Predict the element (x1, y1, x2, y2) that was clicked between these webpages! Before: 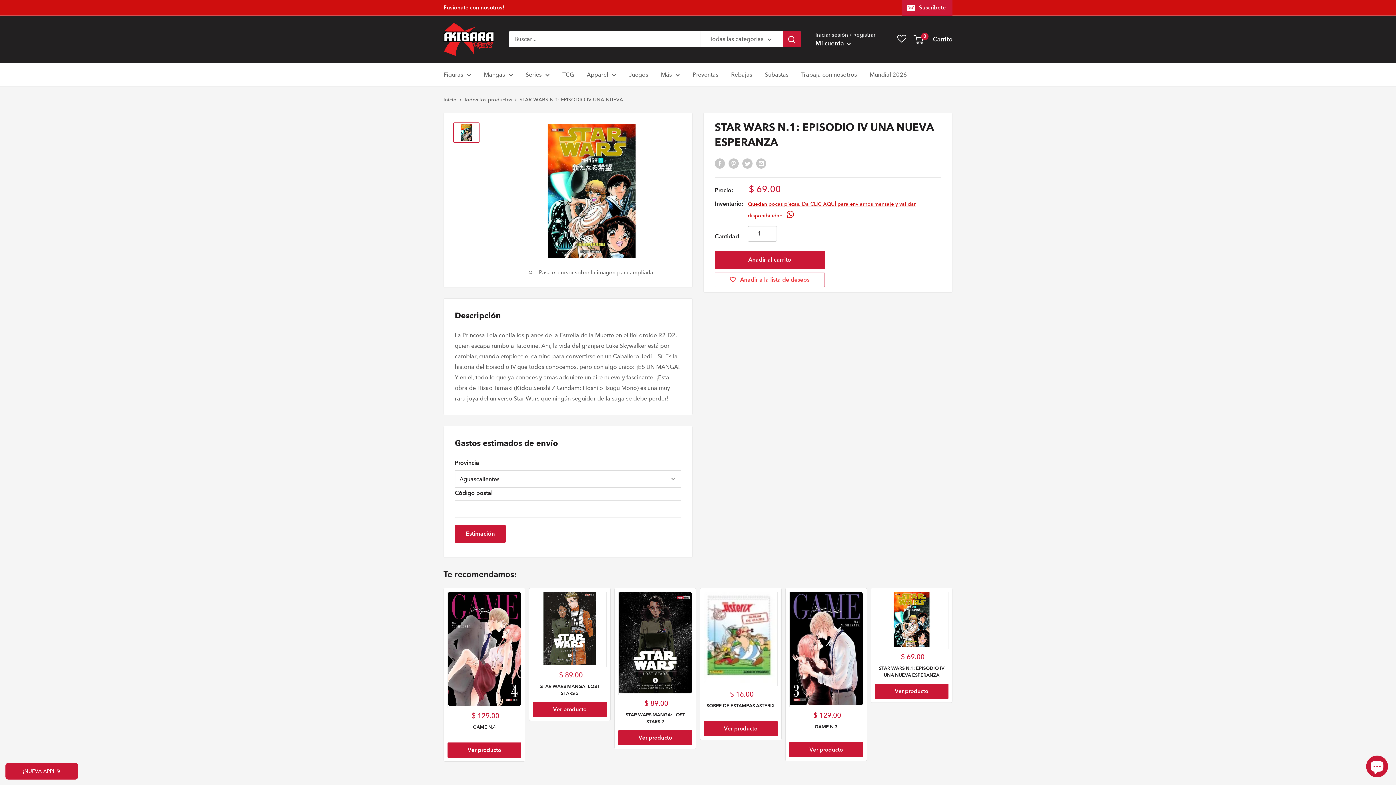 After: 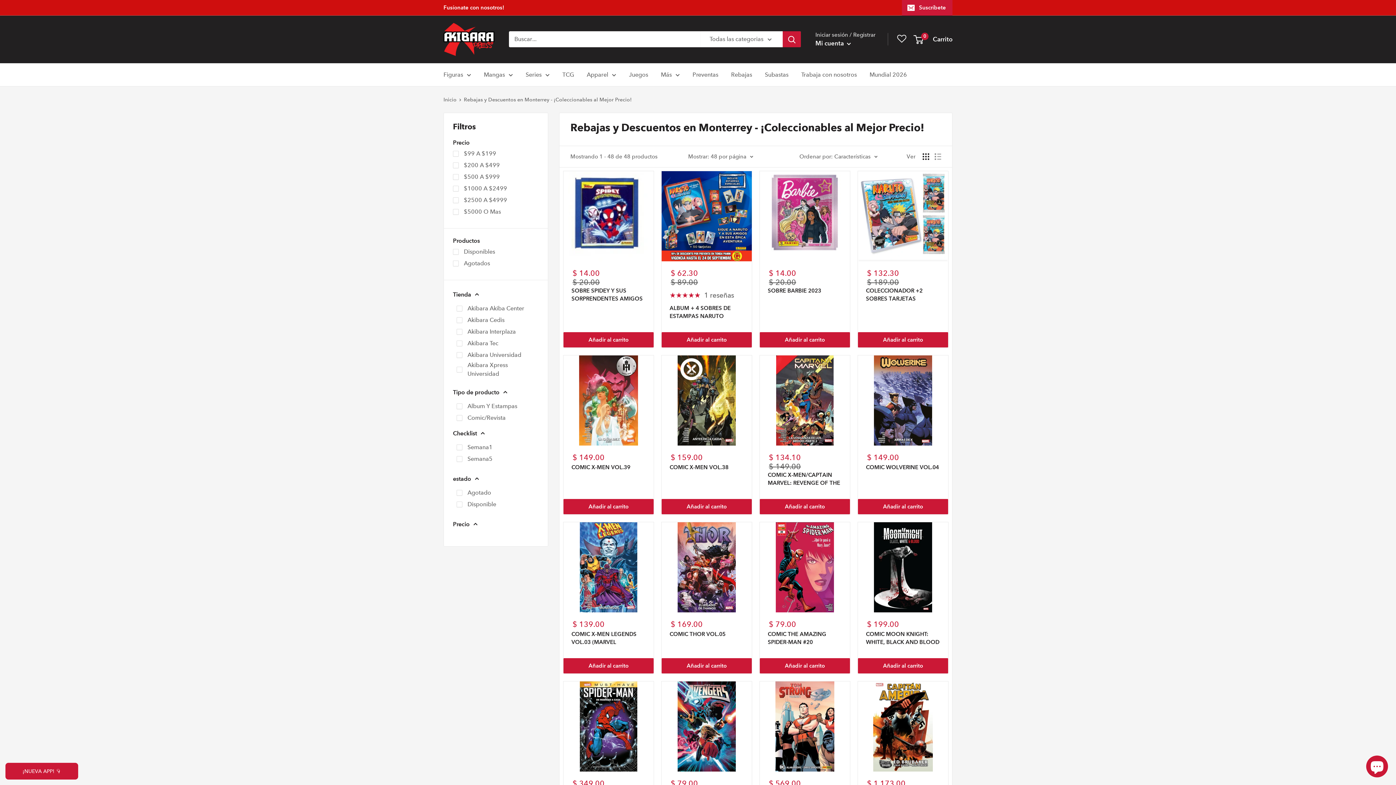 Action: bbox: (731, 69, 752, 79) label: Rebajas